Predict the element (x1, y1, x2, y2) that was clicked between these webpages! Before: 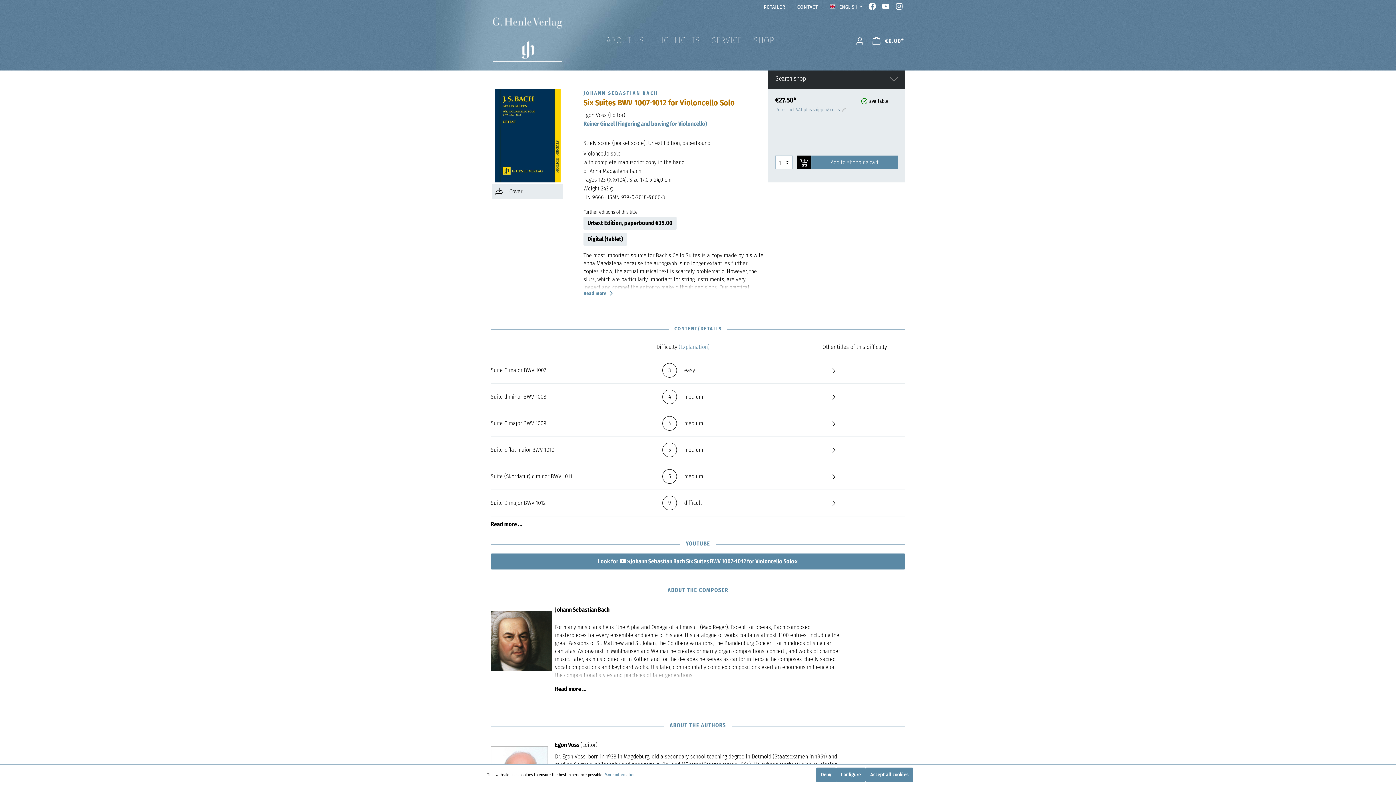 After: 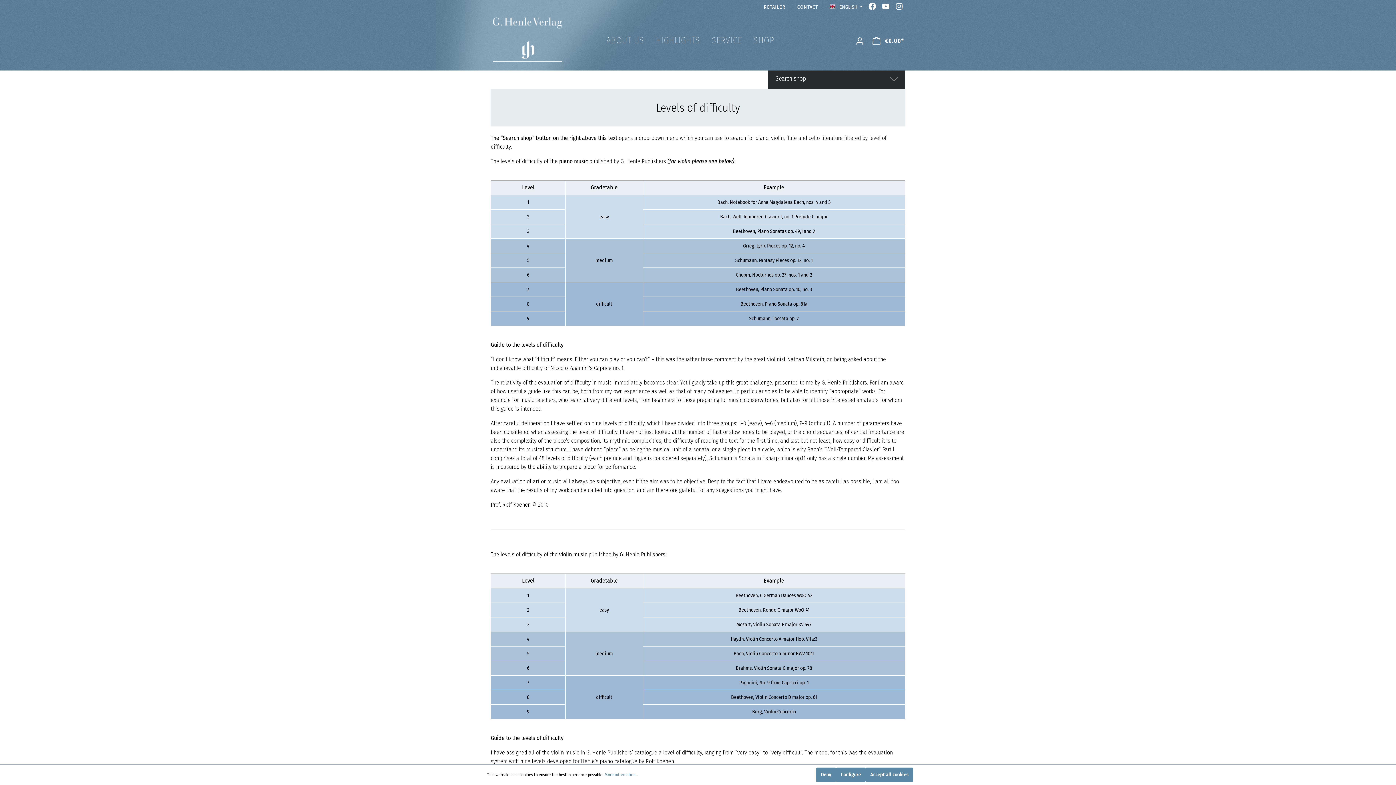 Action: label: (Explanation) bbox: (678, 343, 709, 350)